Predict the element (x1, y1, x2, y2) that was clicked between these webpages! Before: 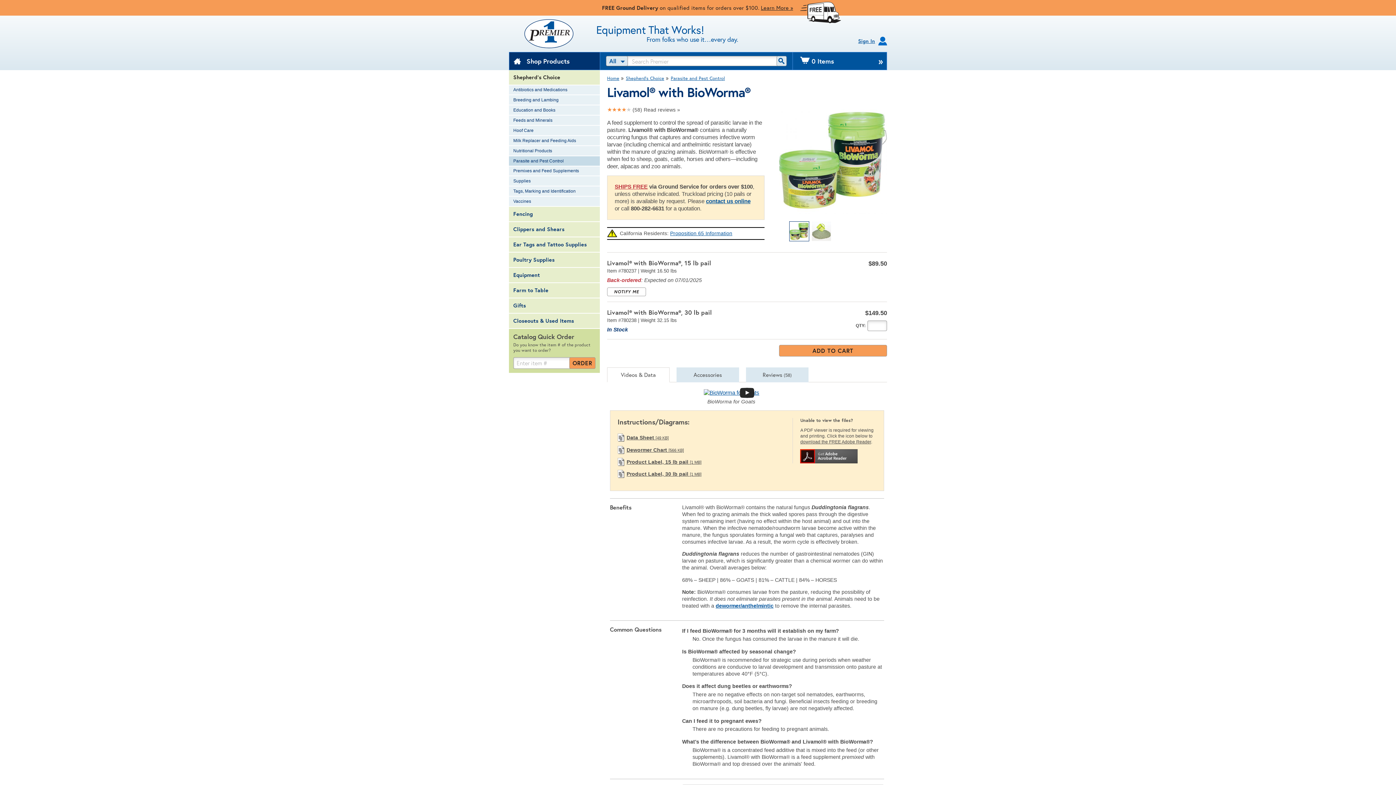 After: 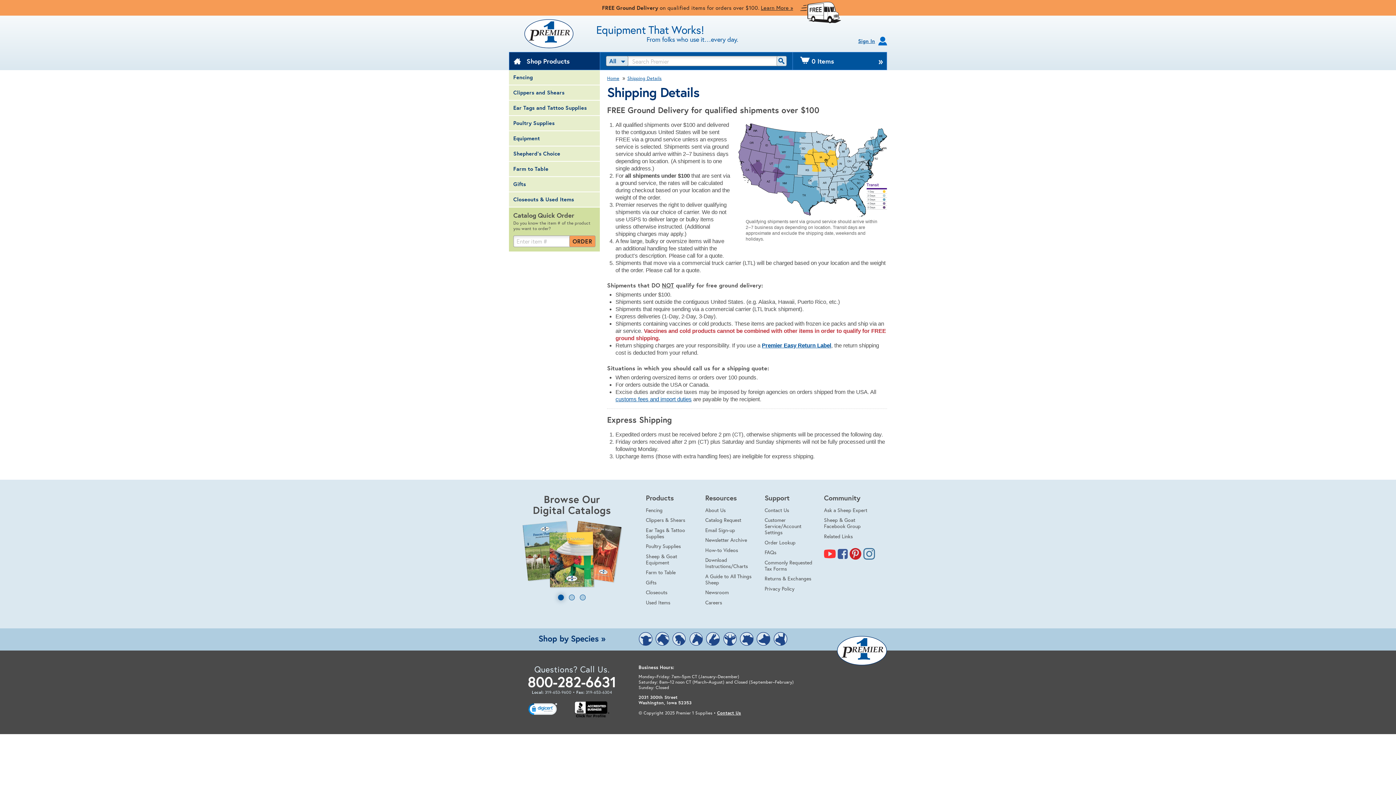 Action: bbox: (614, 183, 647, 189) label: SHIPS FREE